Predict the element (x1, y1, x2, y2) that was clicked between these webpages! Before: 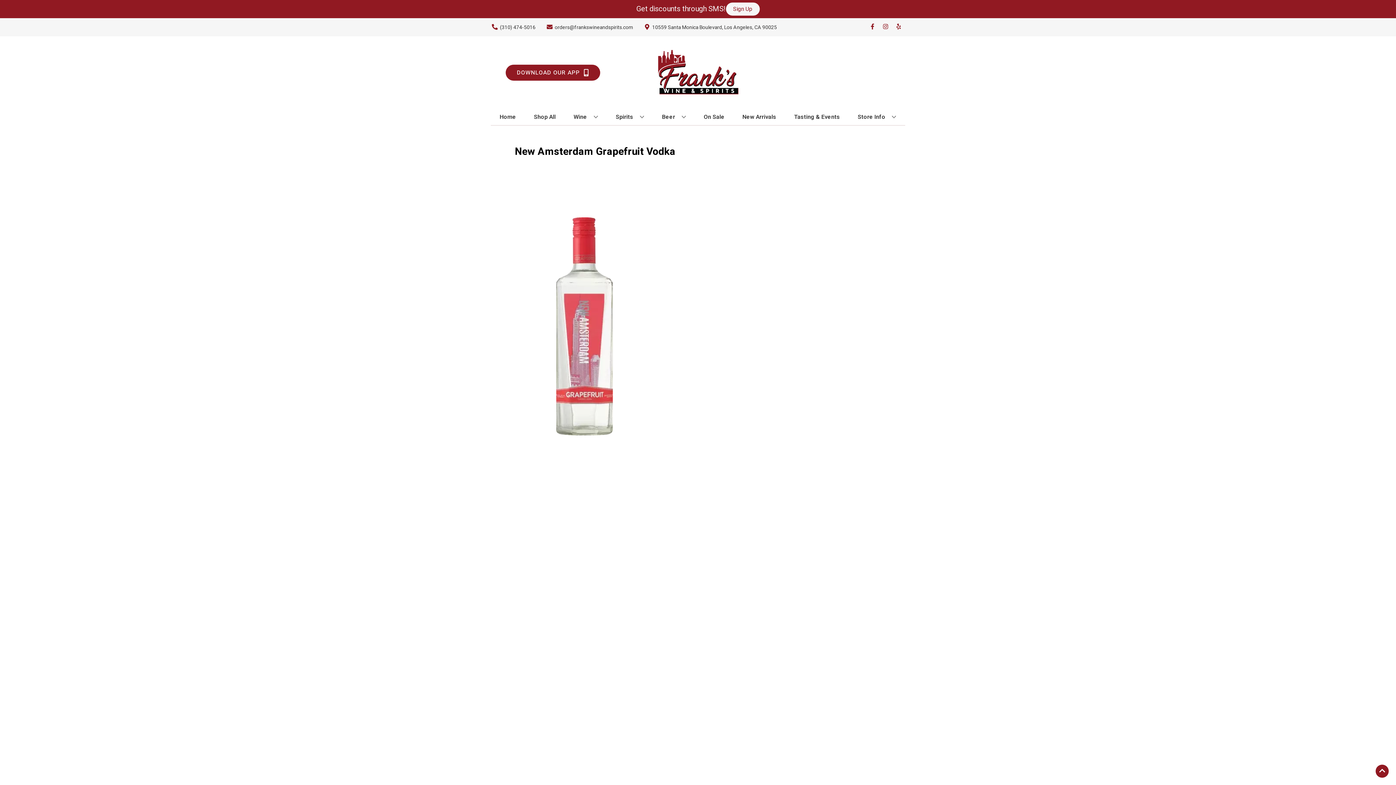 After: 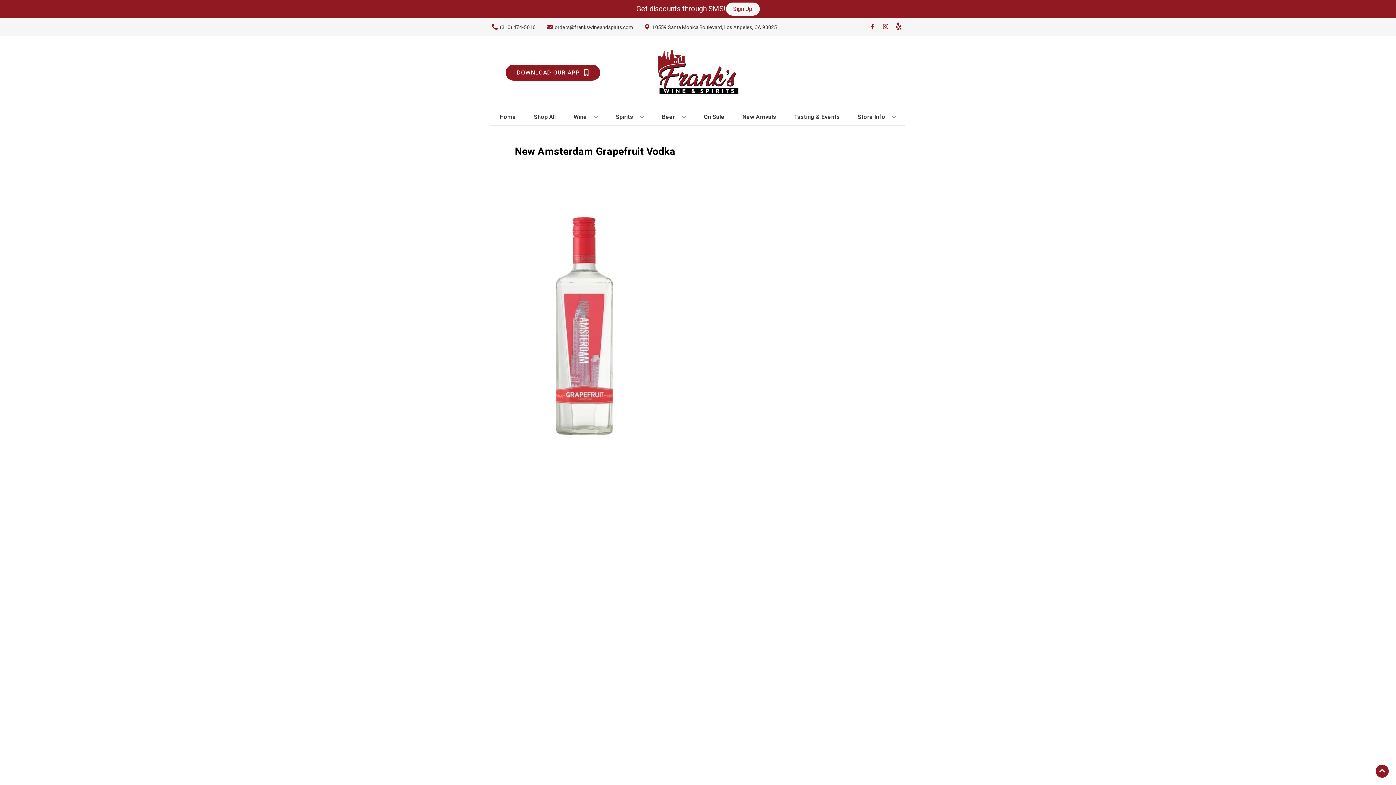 Action: label: Opens yelp in a new tab bbox: (892, 23, 905, 30)